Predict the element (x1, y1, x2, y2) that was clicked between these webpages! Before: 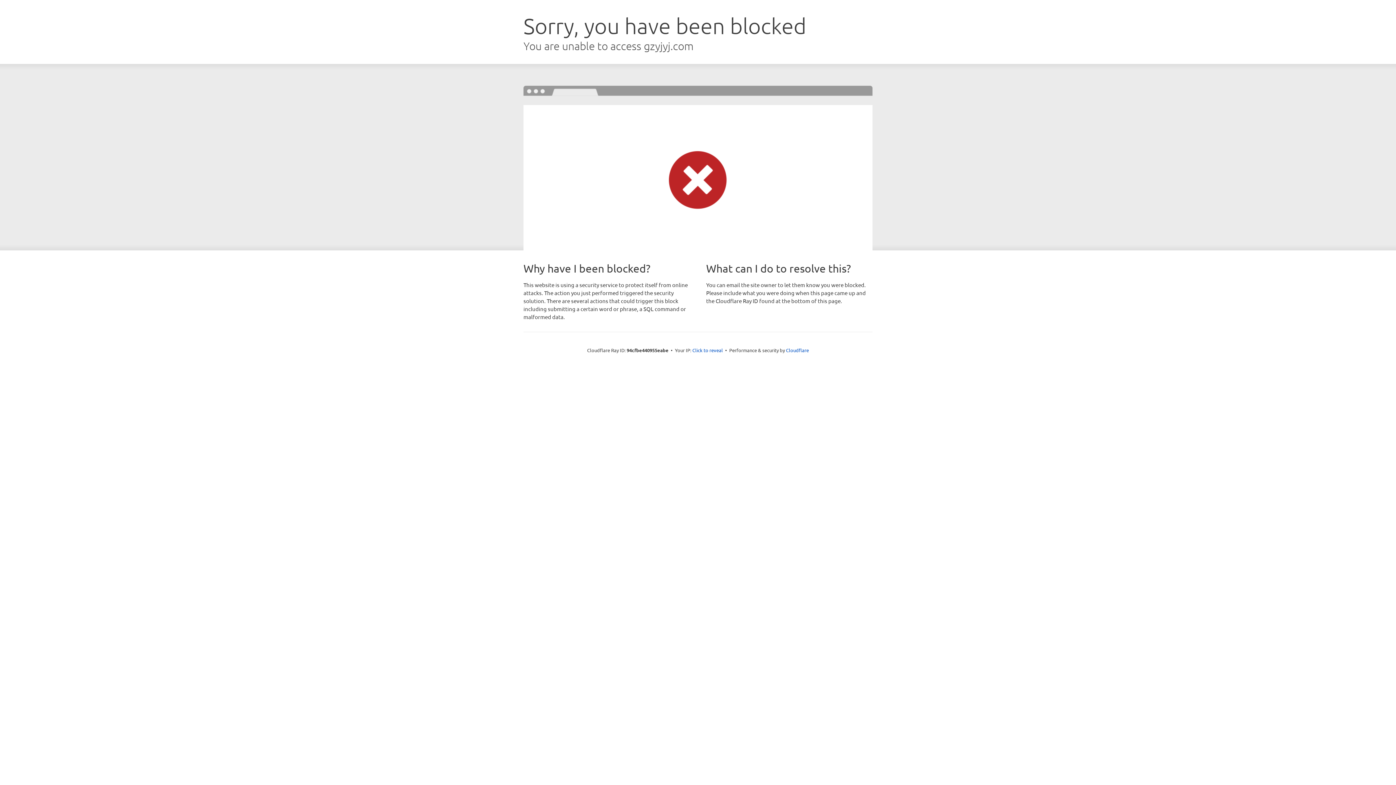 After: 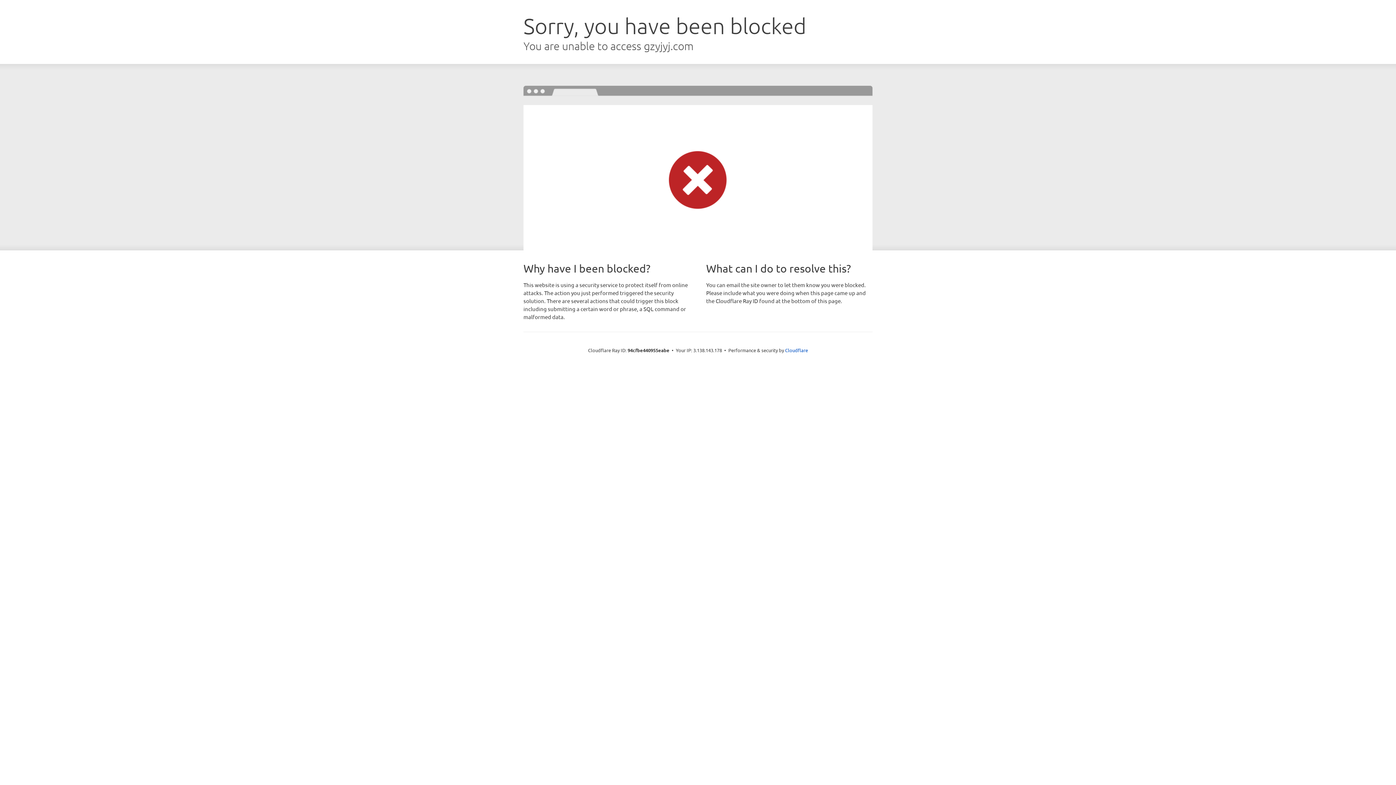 Action: bbox: (692, 346, 723, 353) label: Click to reveal